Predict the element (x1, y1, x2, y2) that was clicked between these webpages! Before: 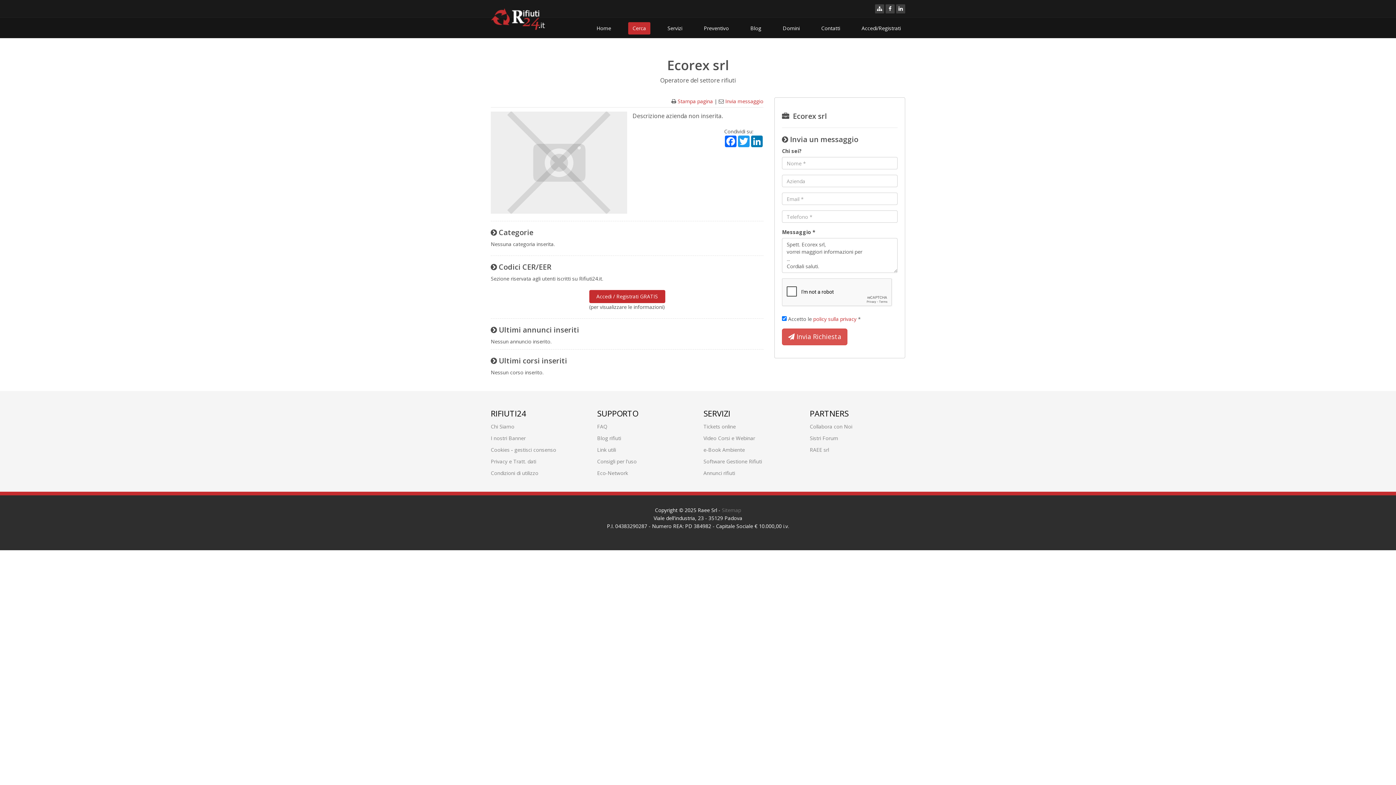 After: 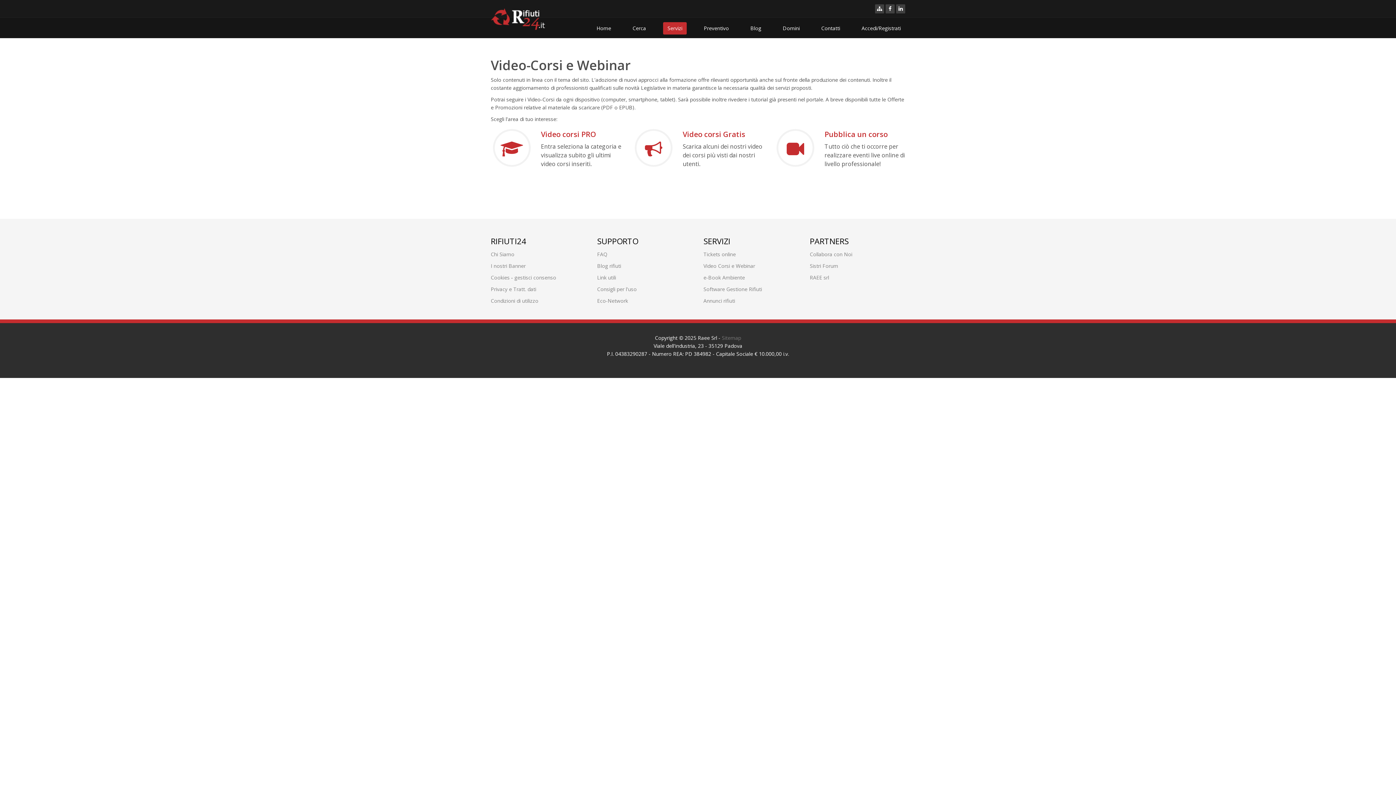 Action: label: Video Corsi e Webinar bbox: (703, 435, 755, 441)